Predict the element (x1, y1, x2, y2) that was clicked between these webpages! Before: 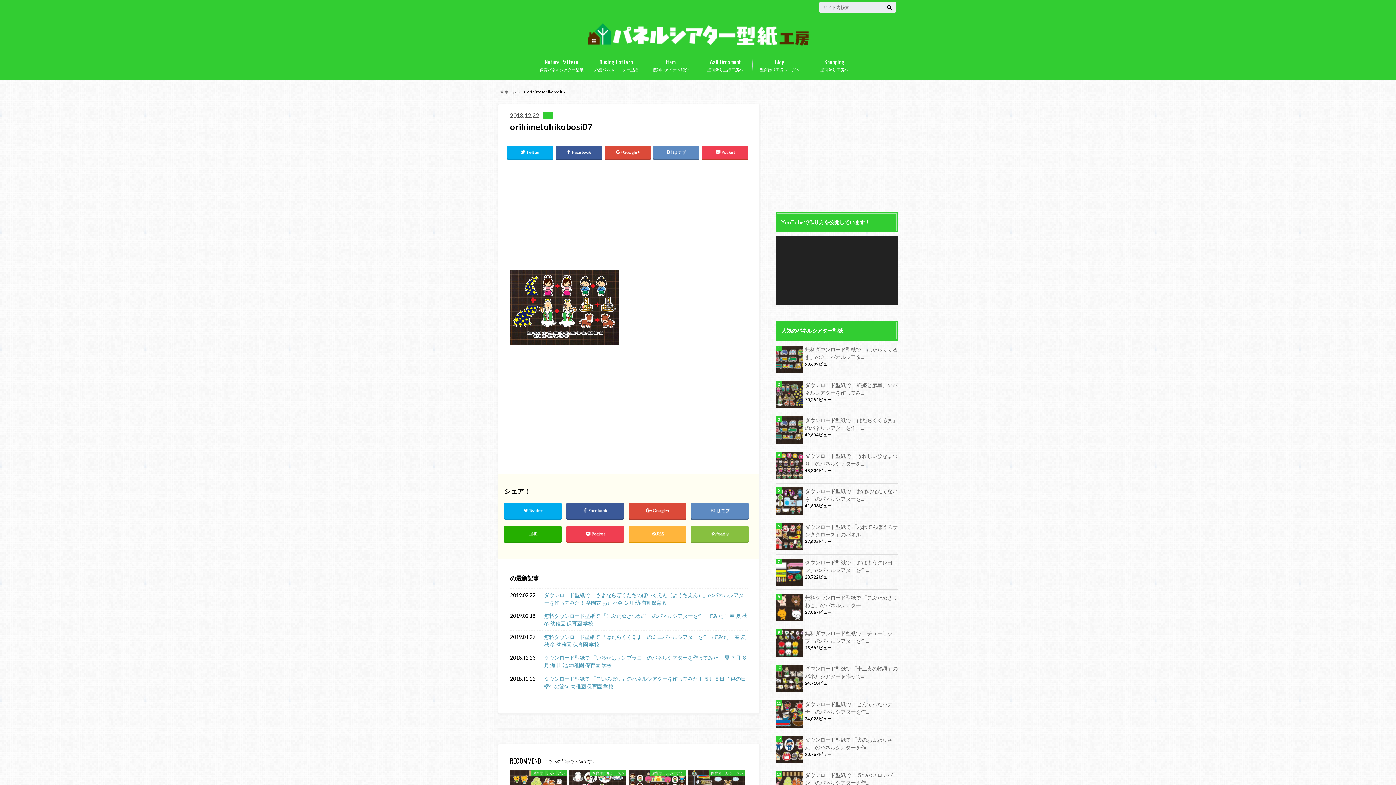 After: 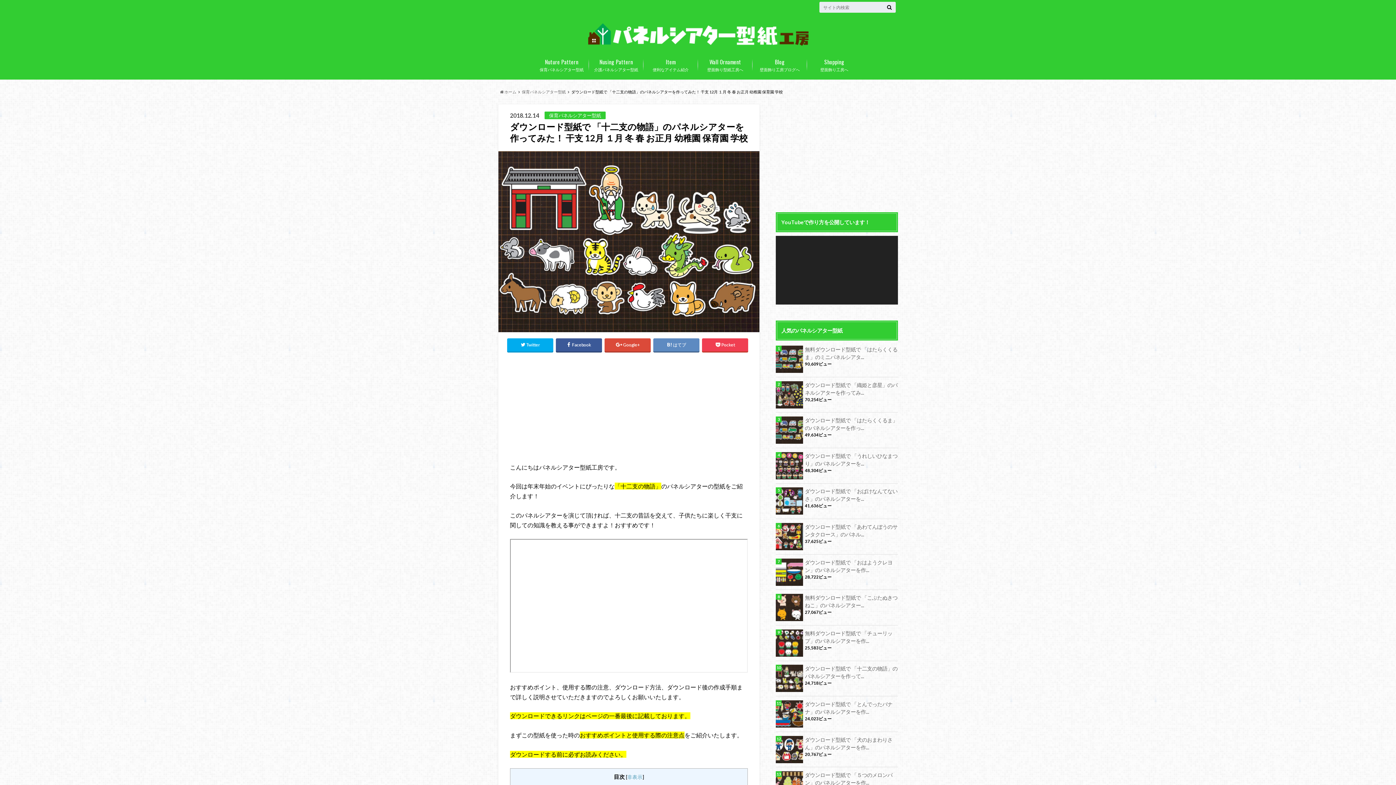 Action: label: ダウンロード型紙で 「十二支の物語」のパネルシアターを作って... bbox: (776, 665, 898, 680)